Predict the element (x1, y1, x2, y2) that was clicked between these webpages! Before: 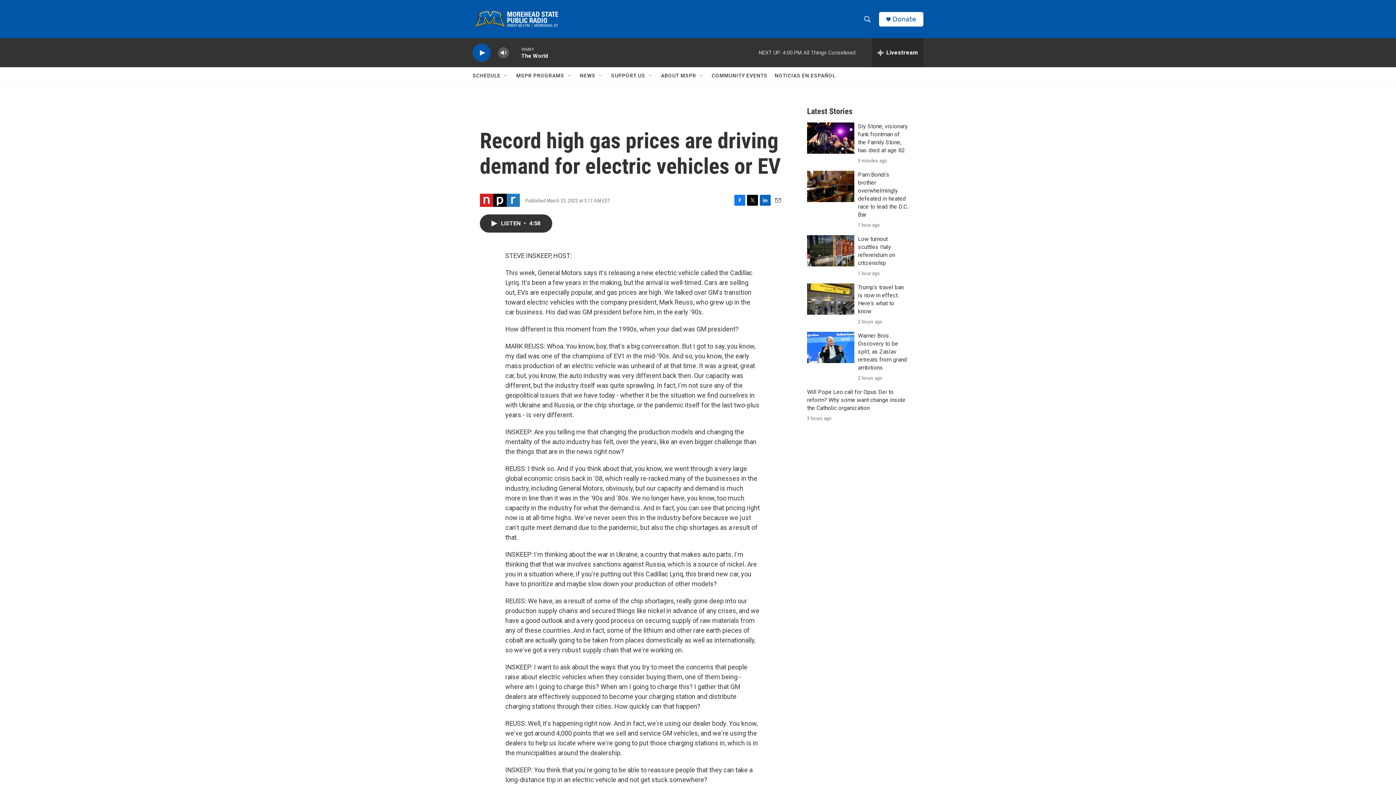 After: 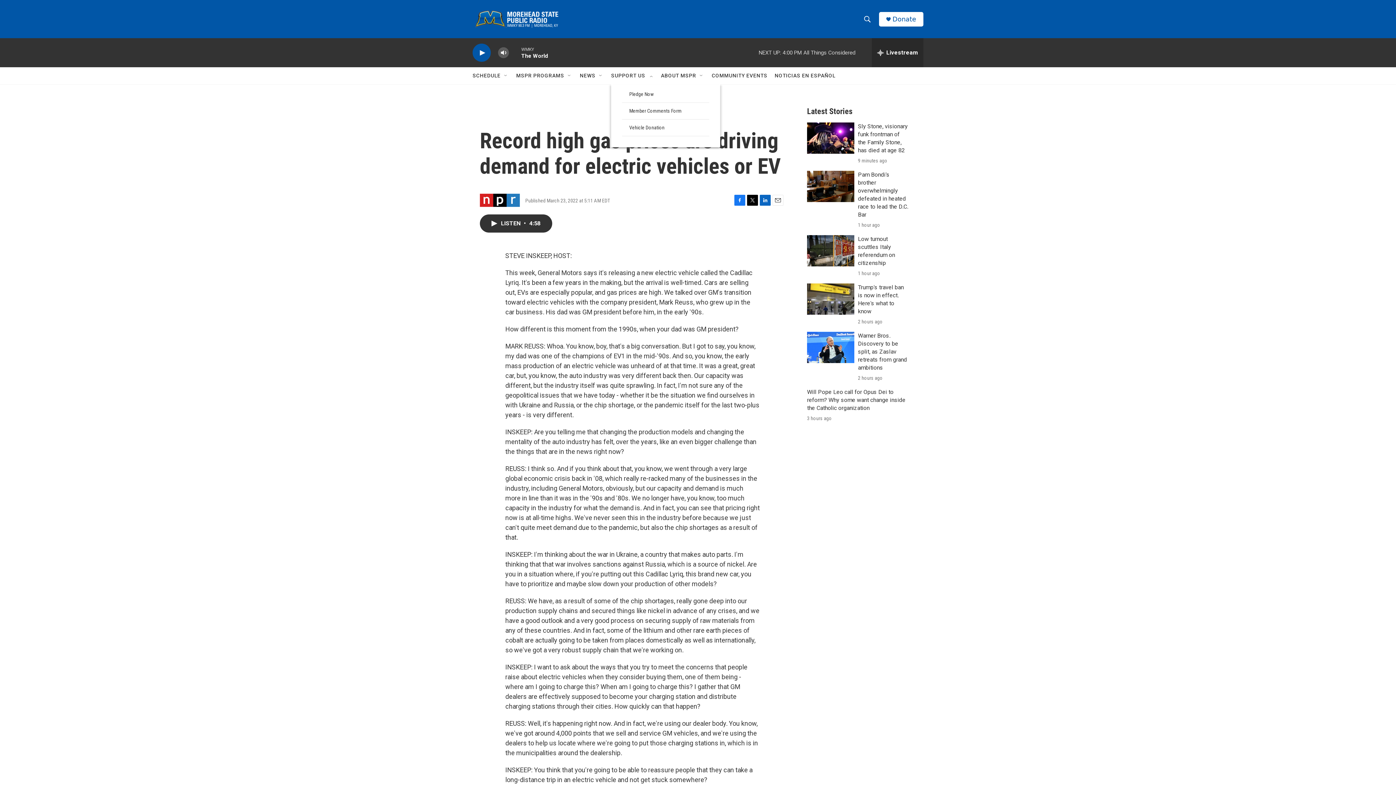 Action: label: Open Sub Navigation bbox: (648, 72, 653, 78)